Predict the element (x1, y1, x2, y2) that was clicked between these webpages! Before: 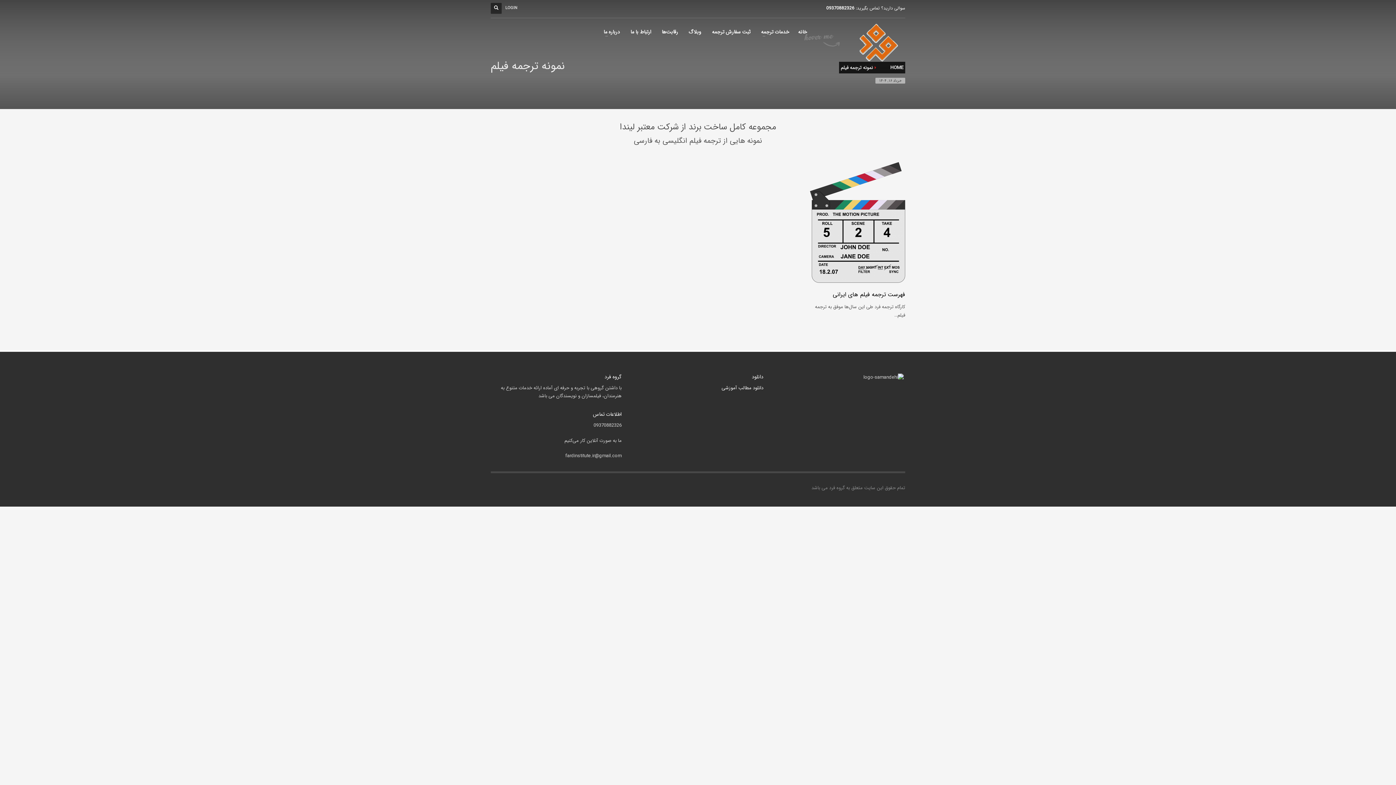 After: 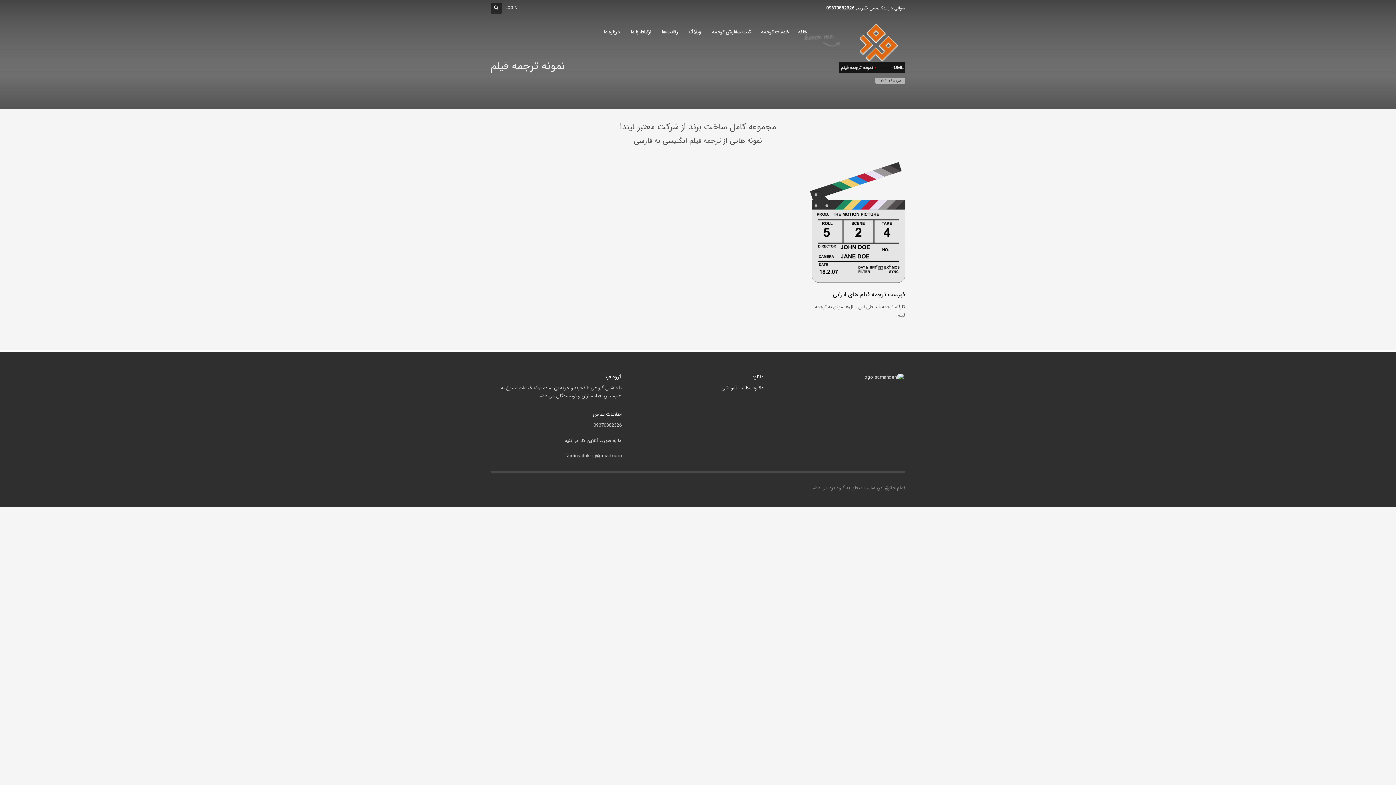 Action: bbox: (826, 4, 854, 11) label: 09370882326